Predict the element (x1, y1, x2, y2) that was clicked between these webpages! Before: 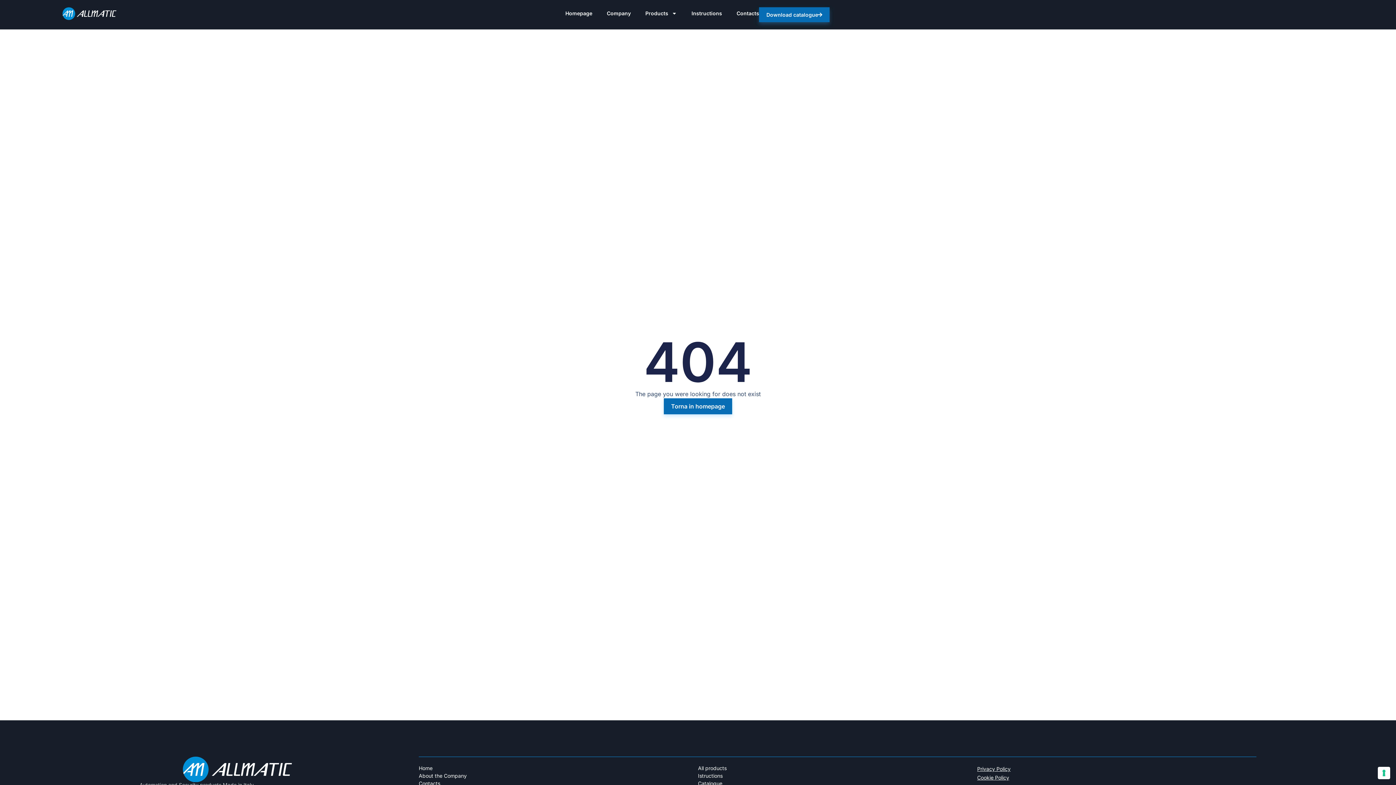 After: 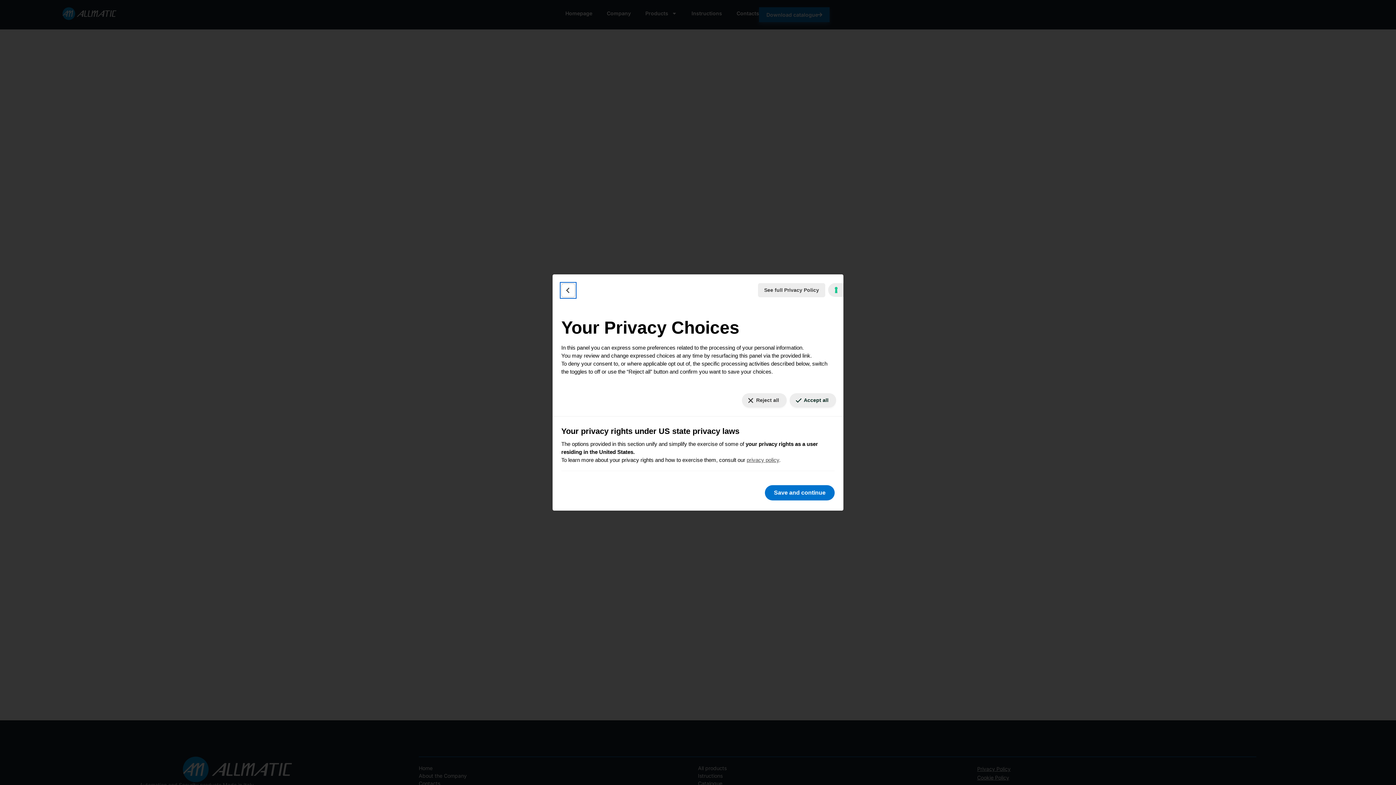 Action: label: Your consent preferences for tracking technologies bbox: (1378, 767, 1390, 779)